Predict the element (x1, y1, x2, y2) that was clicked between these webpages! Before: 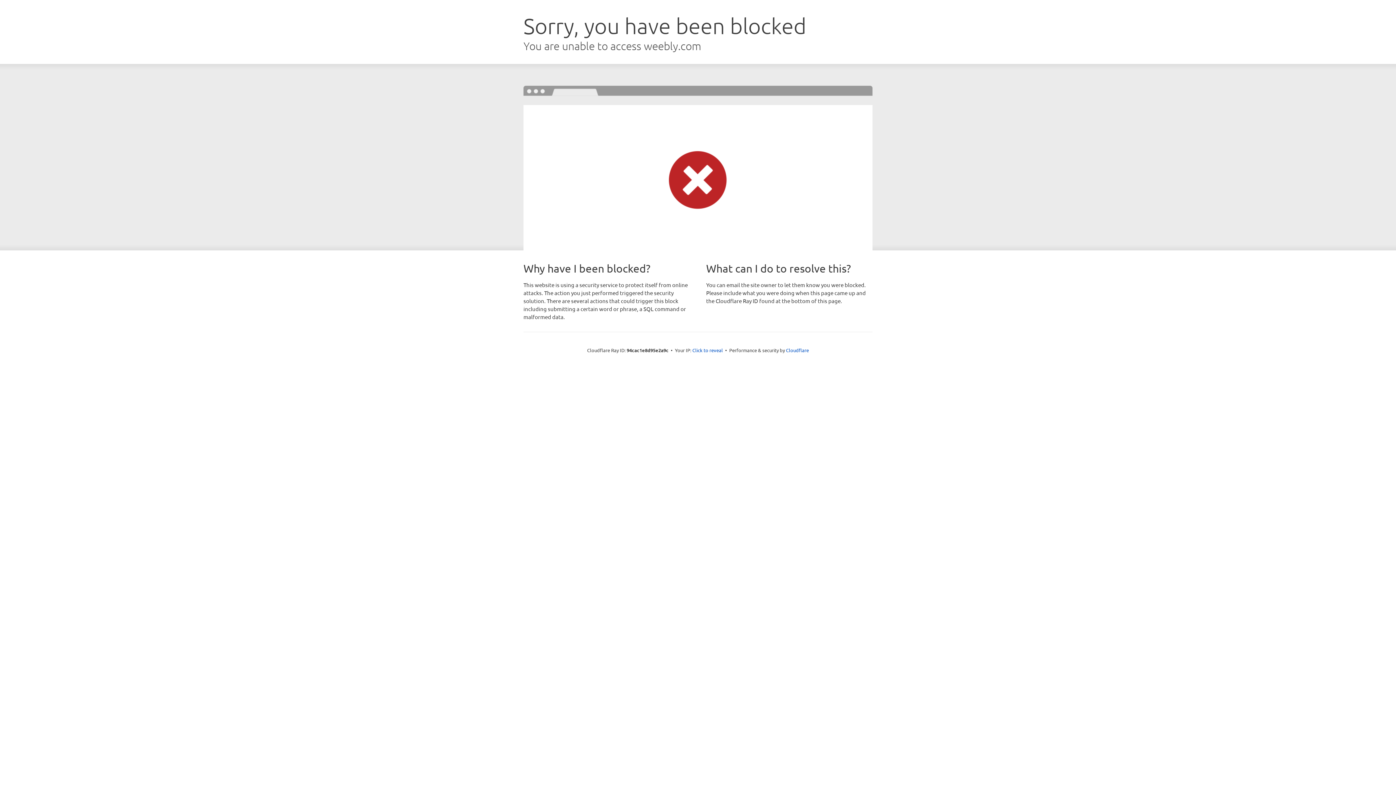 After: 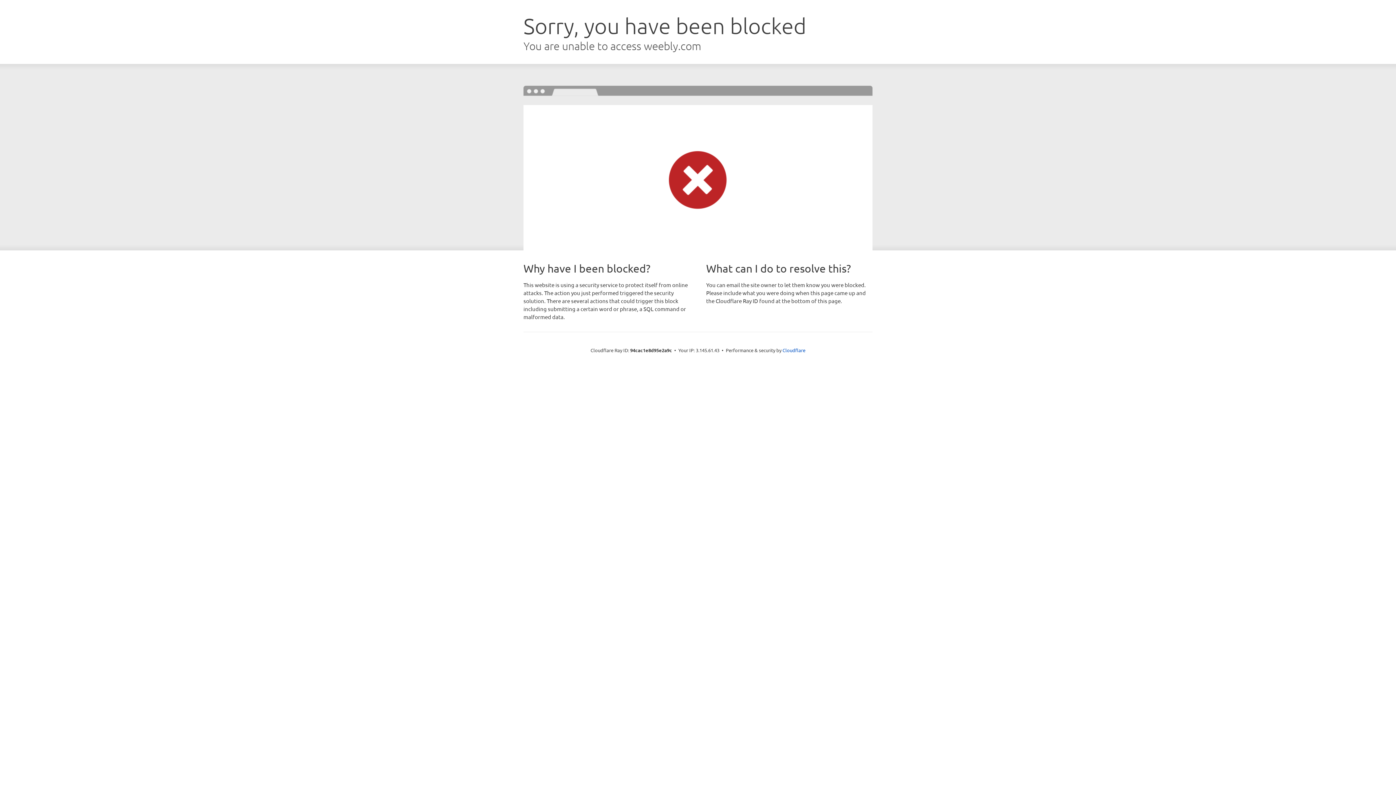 Action: label: Click to reveal bbox: (692, 346, 723, 353)